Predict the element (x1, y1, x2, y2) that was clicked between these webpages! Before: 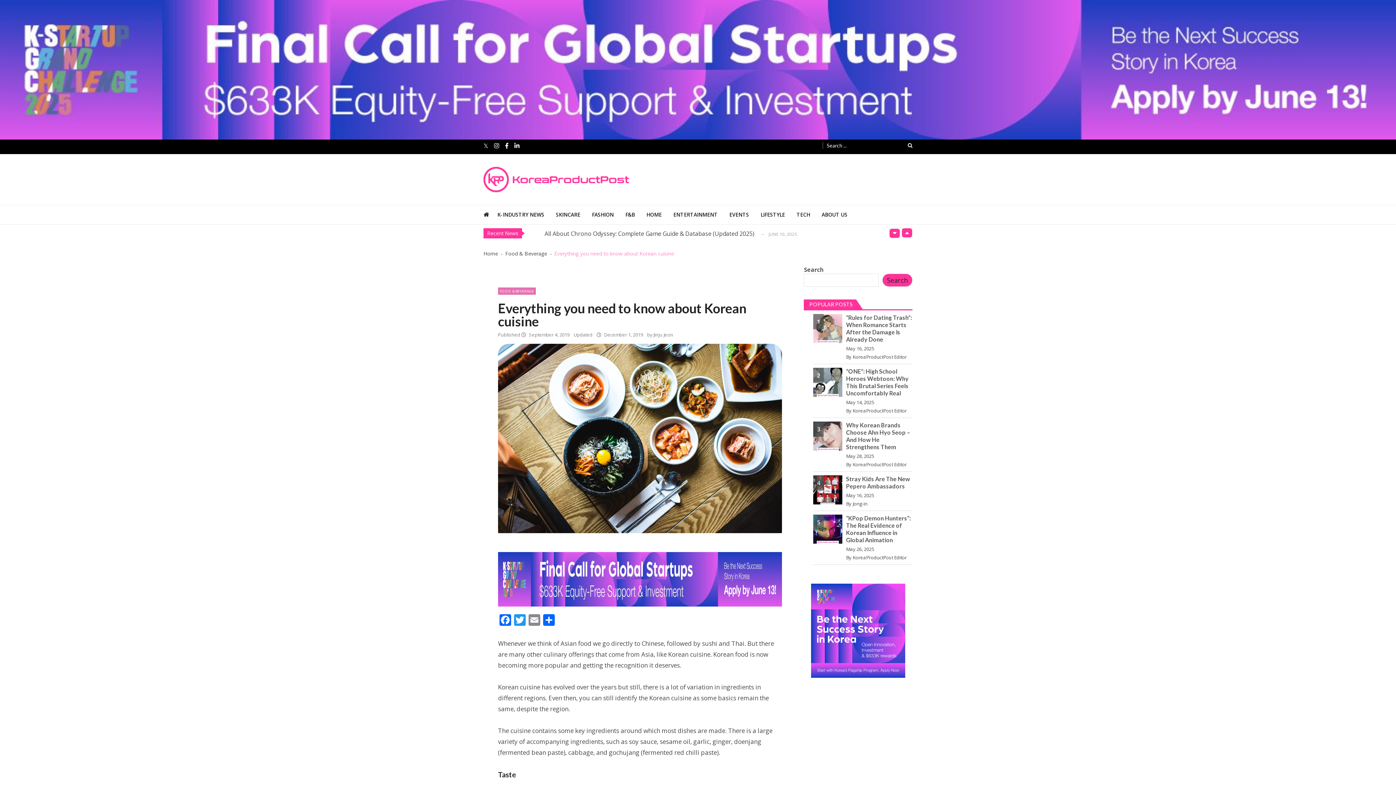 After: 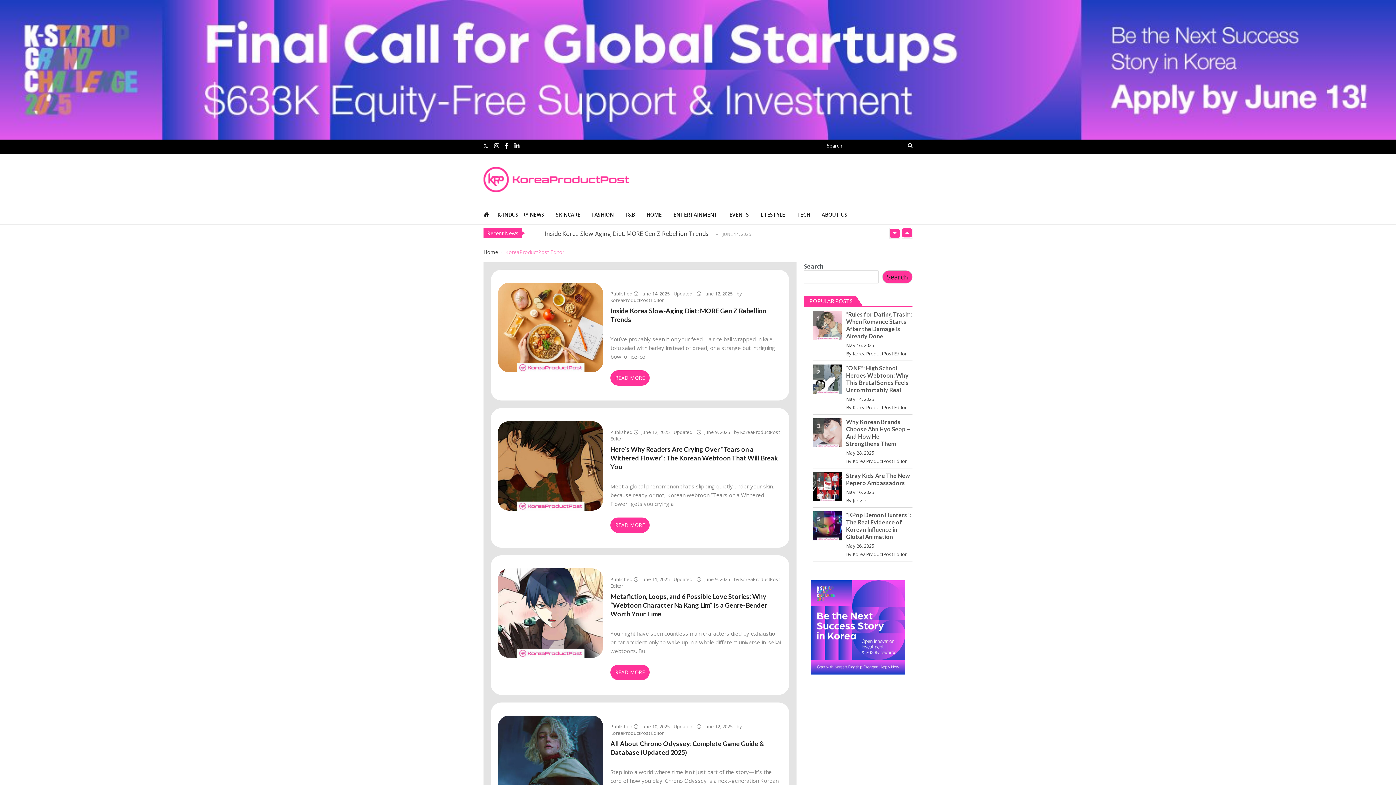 Action: bbox: (852, 407, 907, 414) label: KoreaProductPost Editor